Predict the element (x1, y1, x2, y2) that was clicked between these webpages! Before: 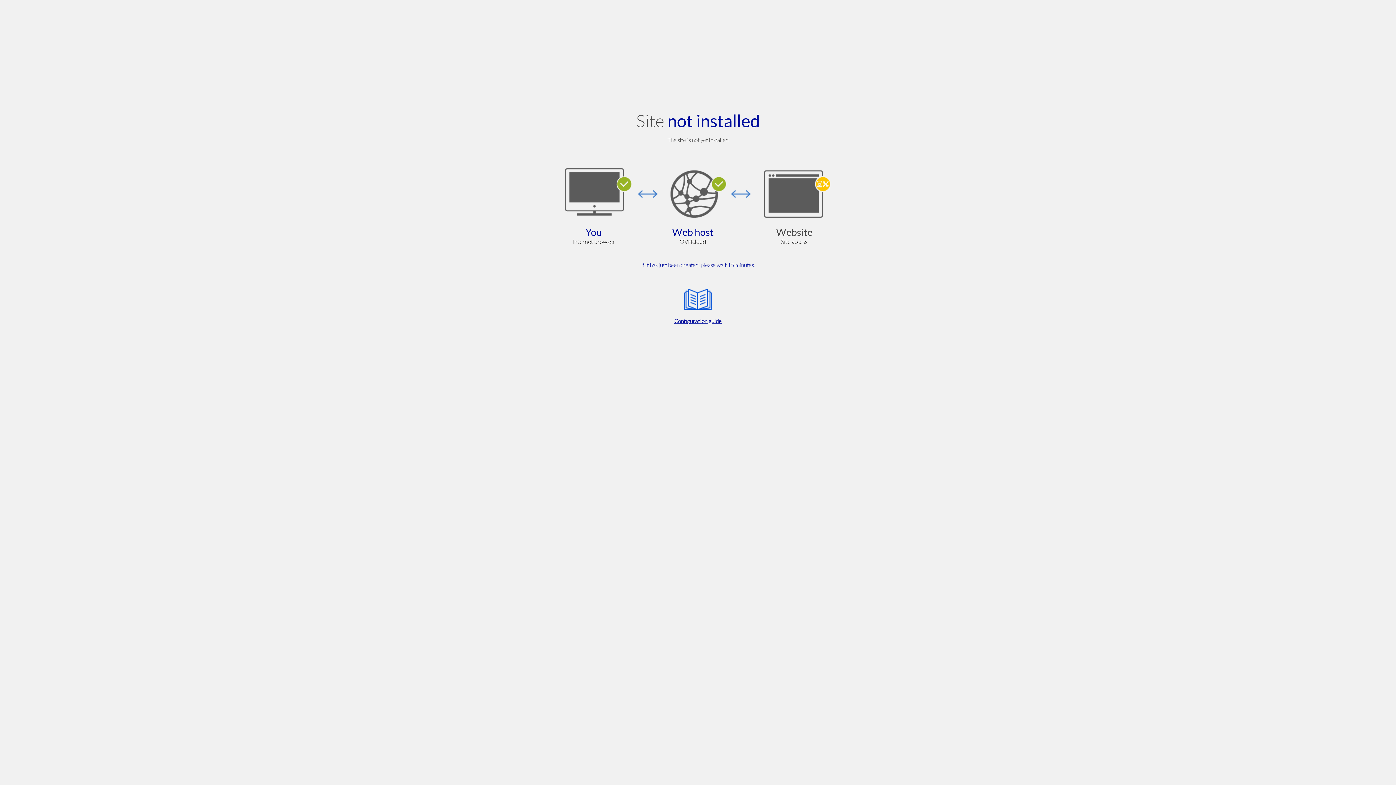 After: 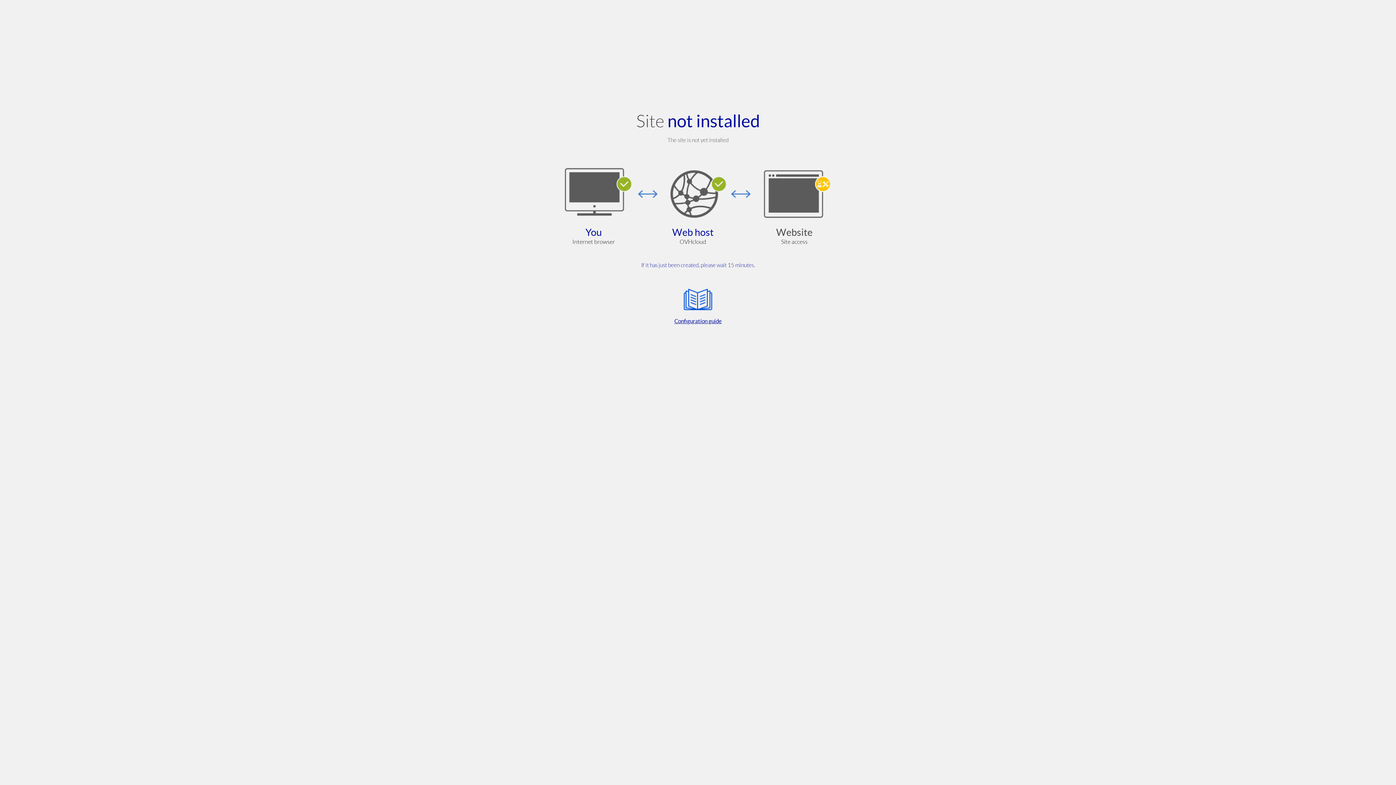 Action: label: Configuration guide bbox: (564, 285, 832, 325)